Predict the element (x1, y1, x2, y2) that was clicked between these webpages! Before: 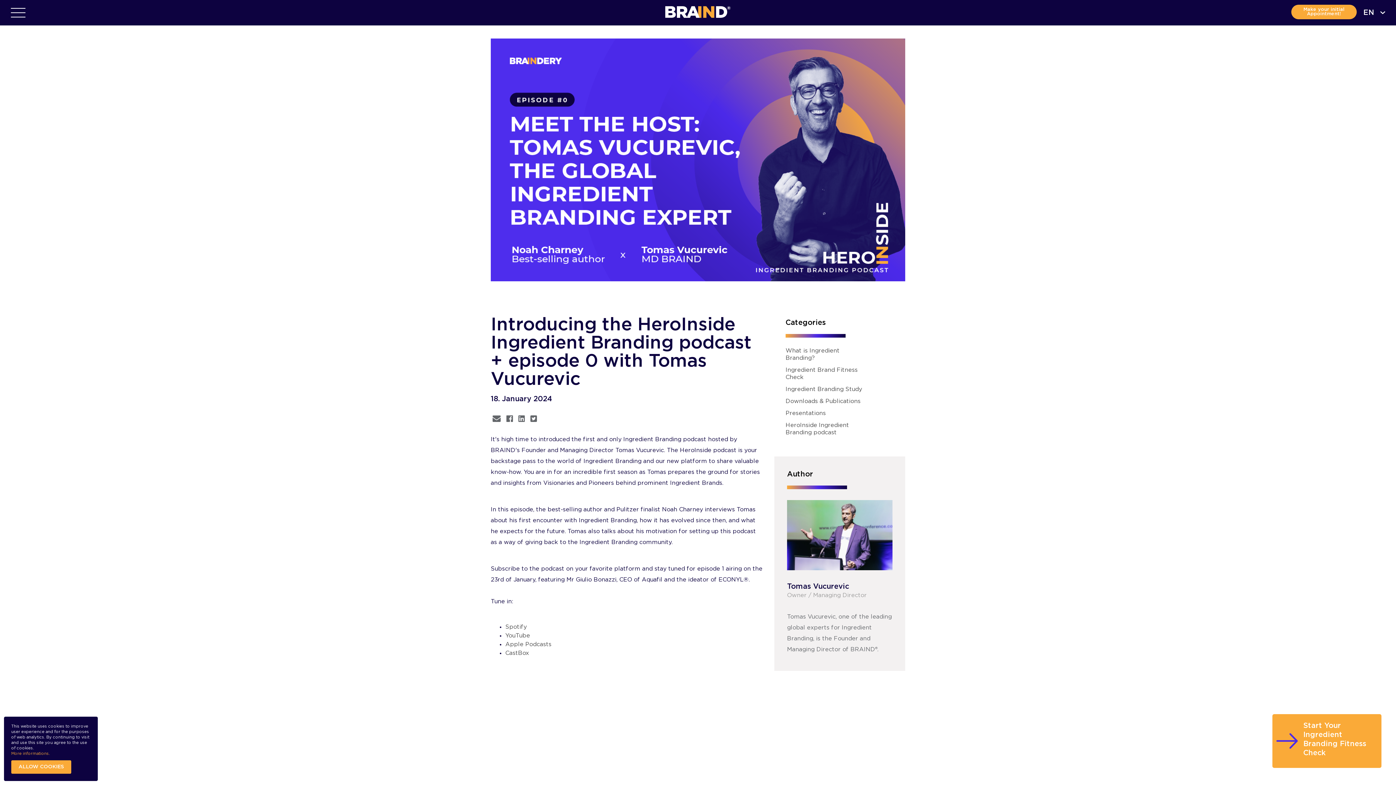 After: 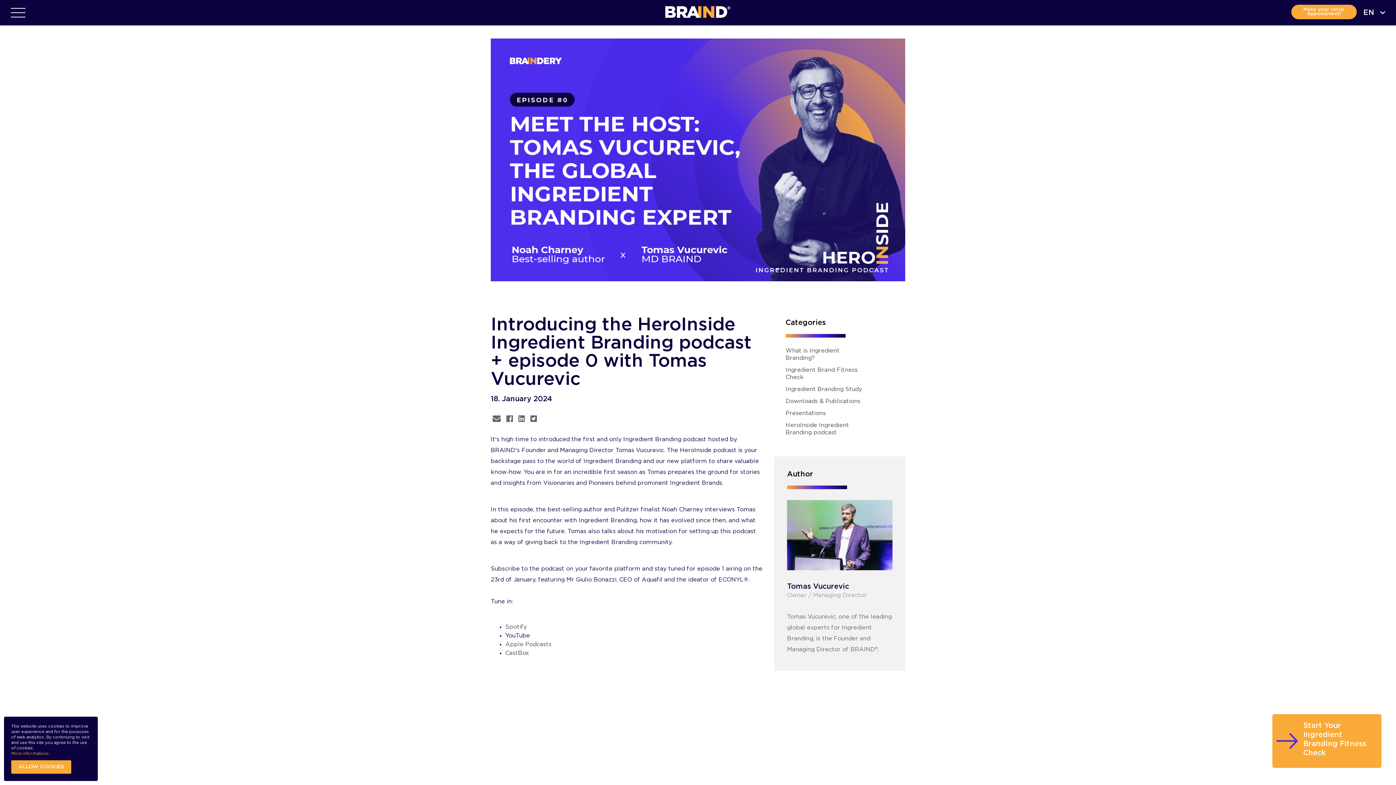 Action: label: YouTube bbox: (505, 633, 530, 638)